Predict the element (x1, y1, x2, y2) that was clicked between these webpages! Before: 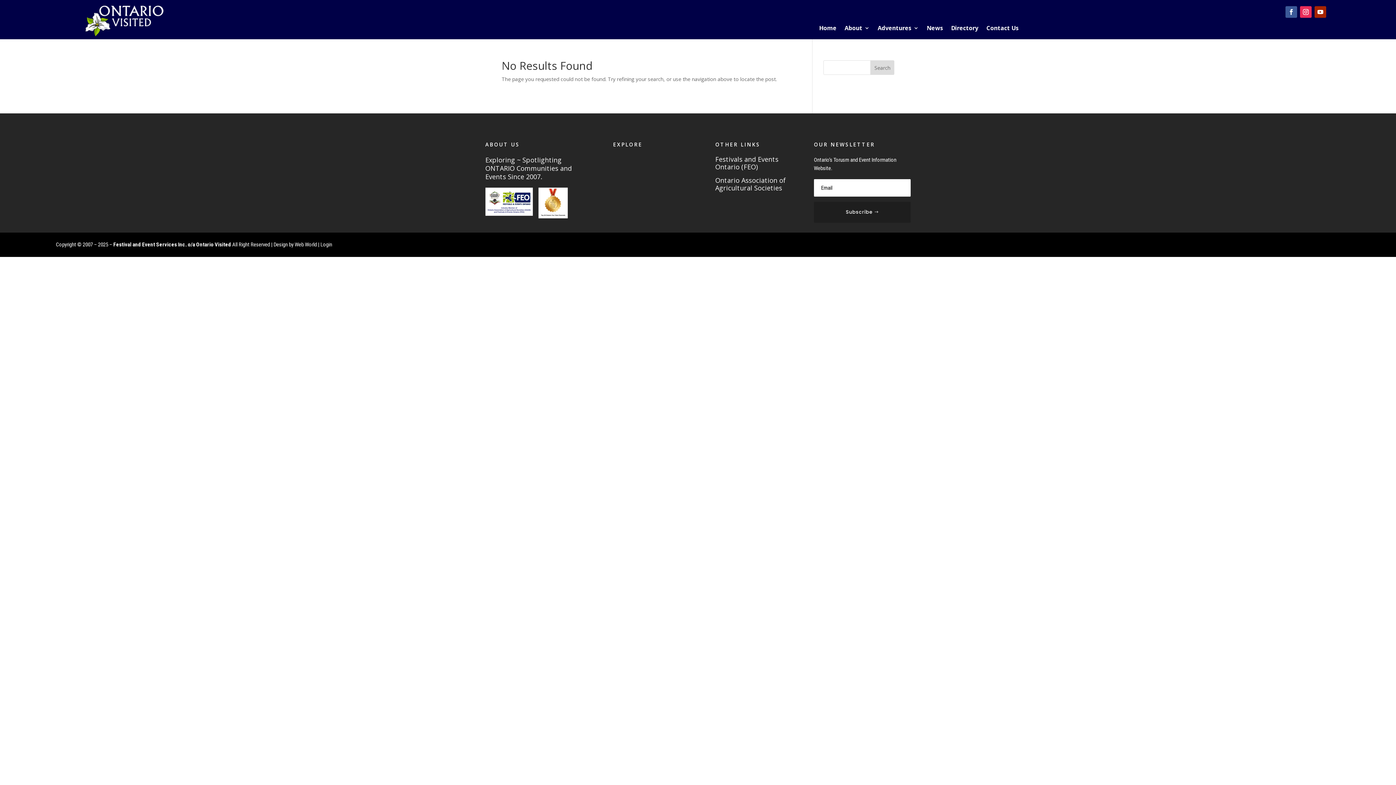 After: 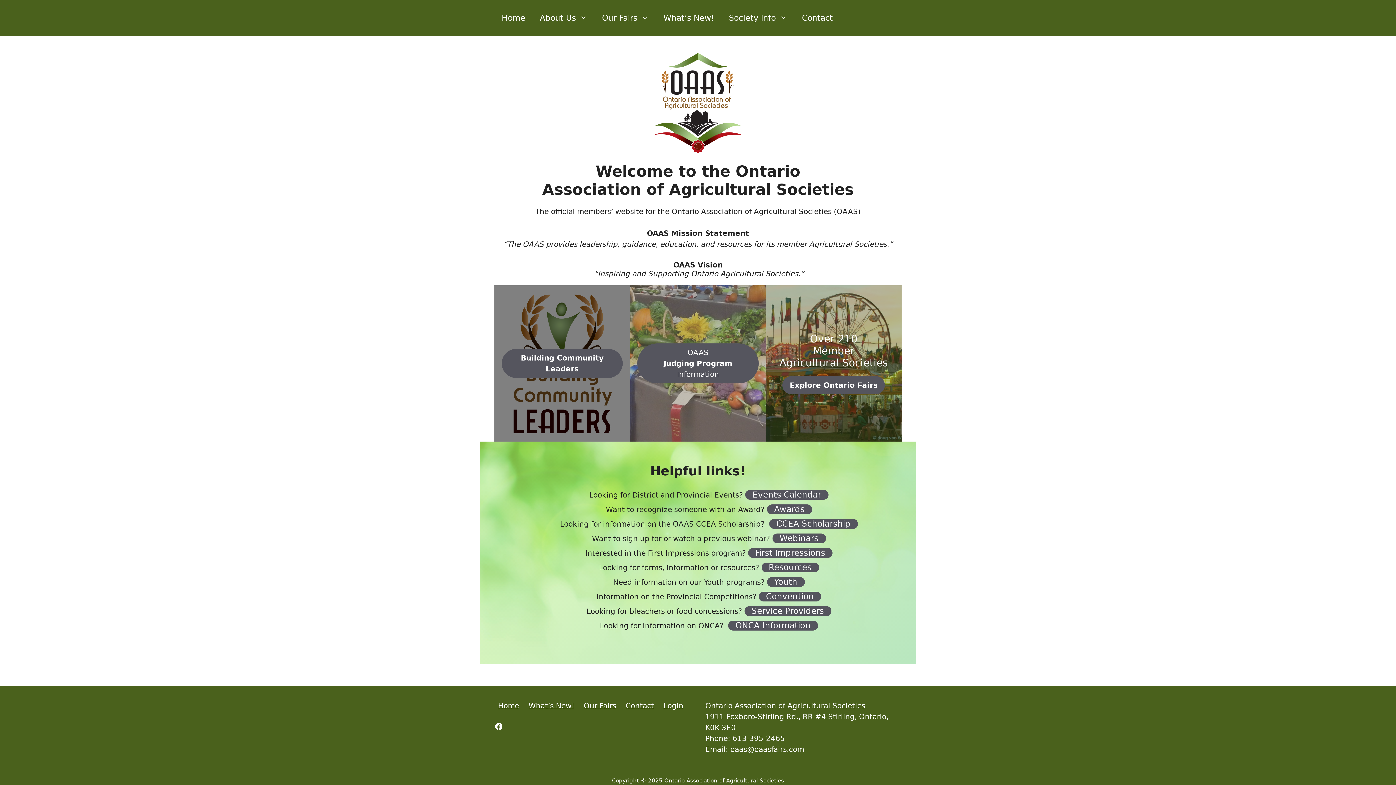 Action: label: Ontario Association of Agricultural Societies bbox: (715, 176, 801, 194)